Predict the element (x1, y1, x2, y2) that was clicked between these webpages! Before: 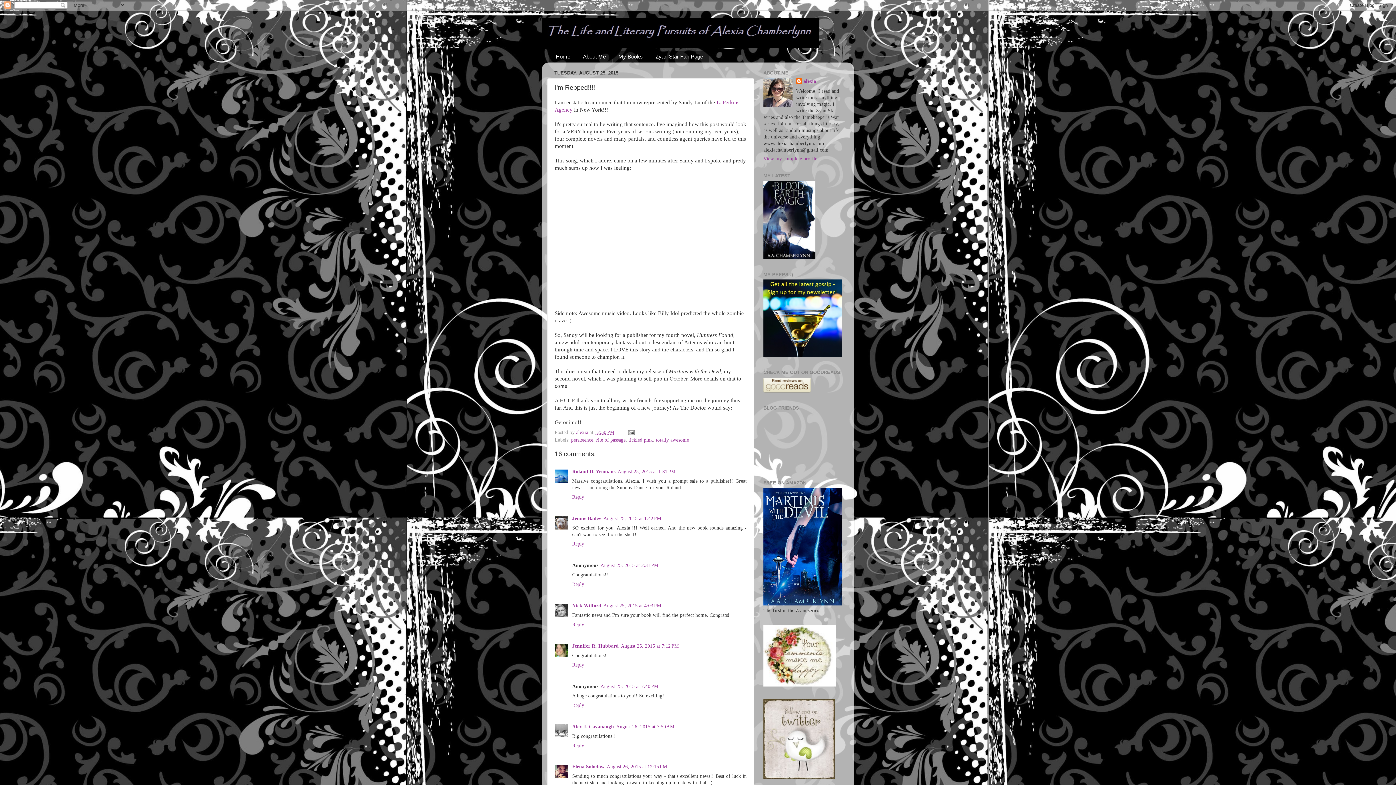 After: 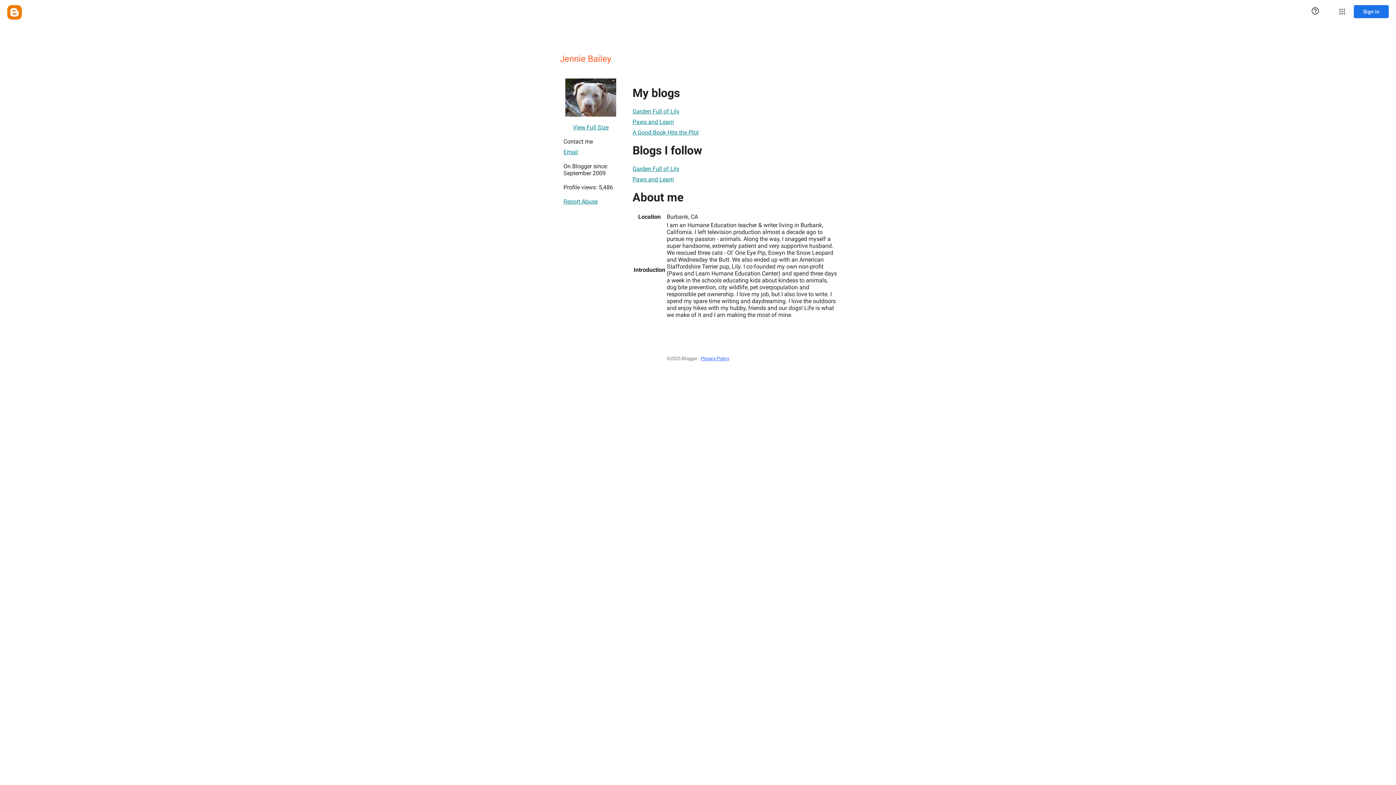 Action: bbox: (572, 516, 601, 521) label: Jennie Bailey